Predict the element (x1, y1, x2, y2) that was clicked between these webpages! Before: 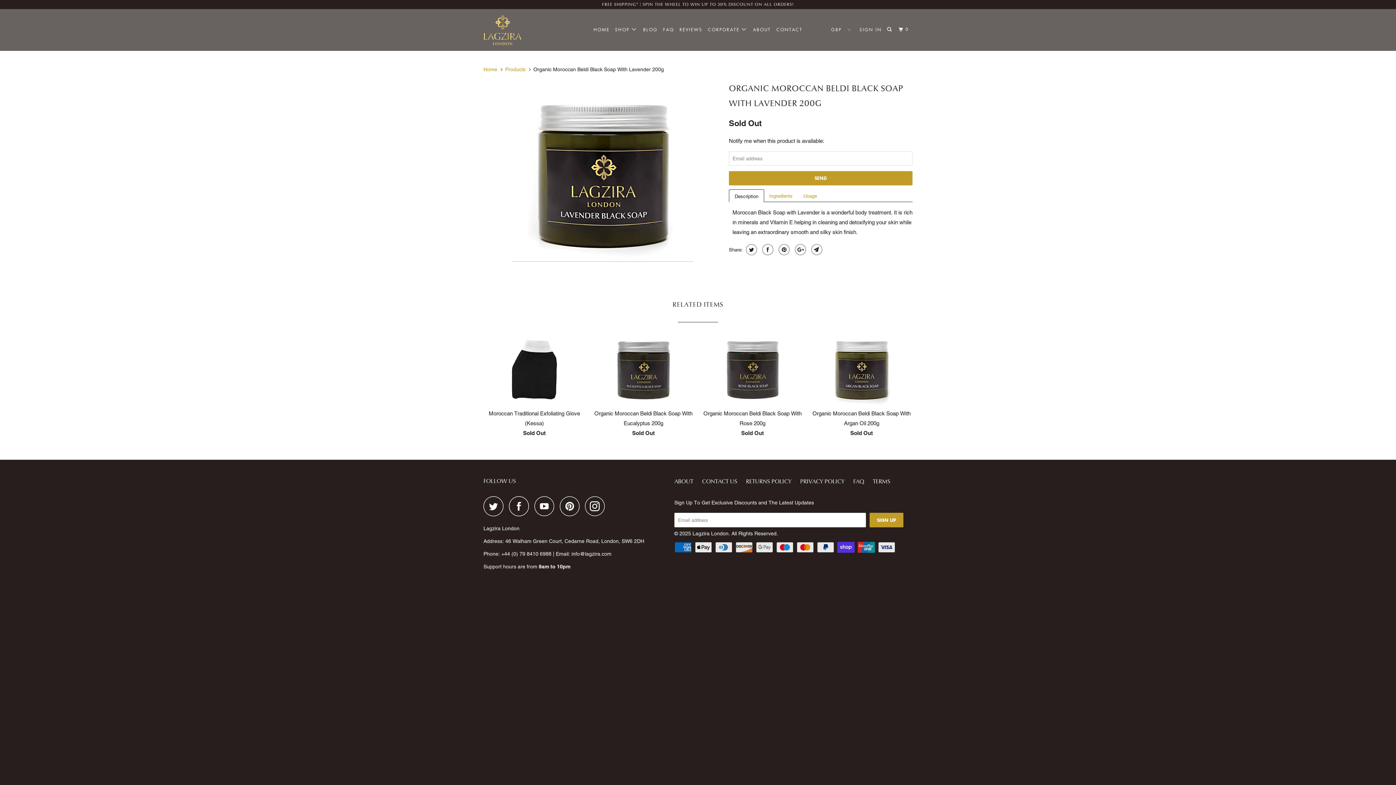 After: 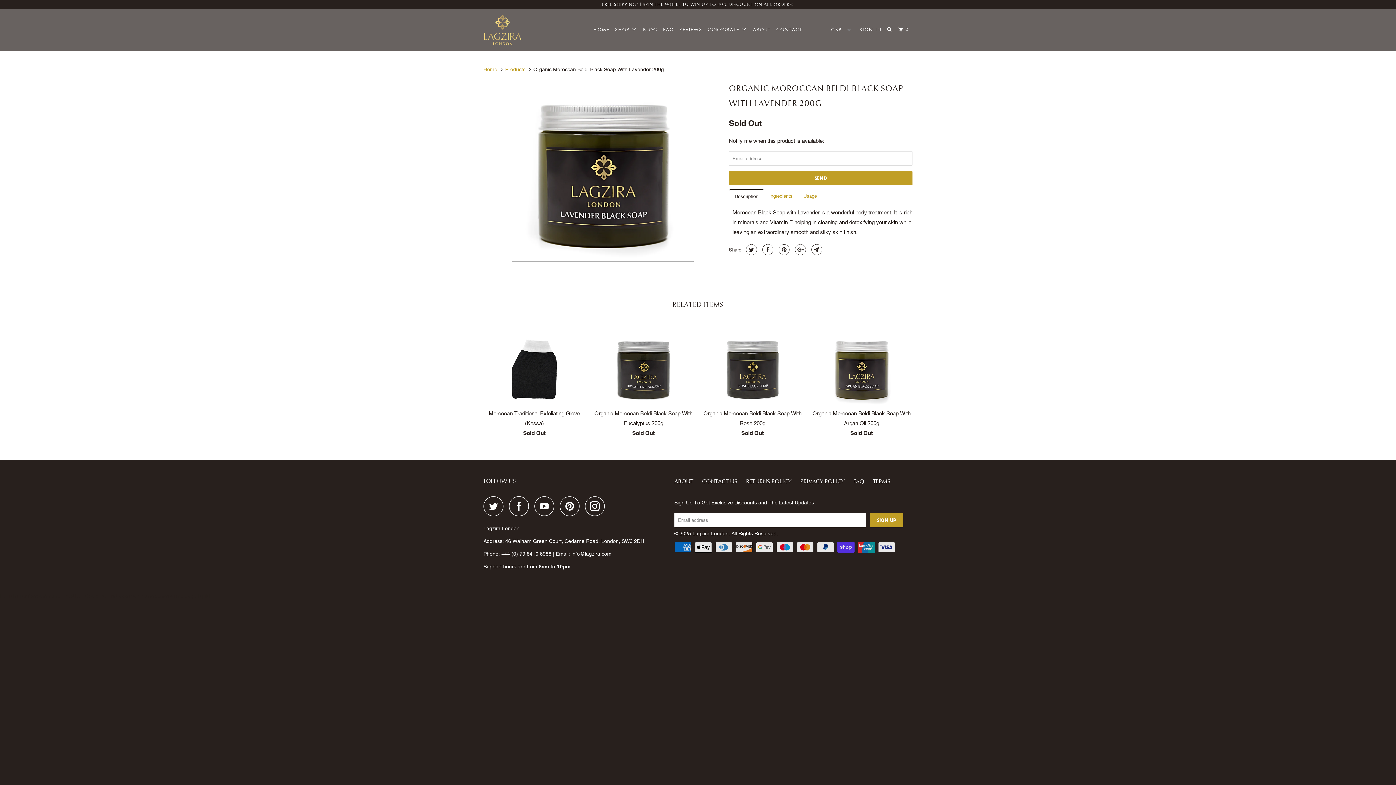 Action: bbox: (729, 189, 764, 202) label: Description